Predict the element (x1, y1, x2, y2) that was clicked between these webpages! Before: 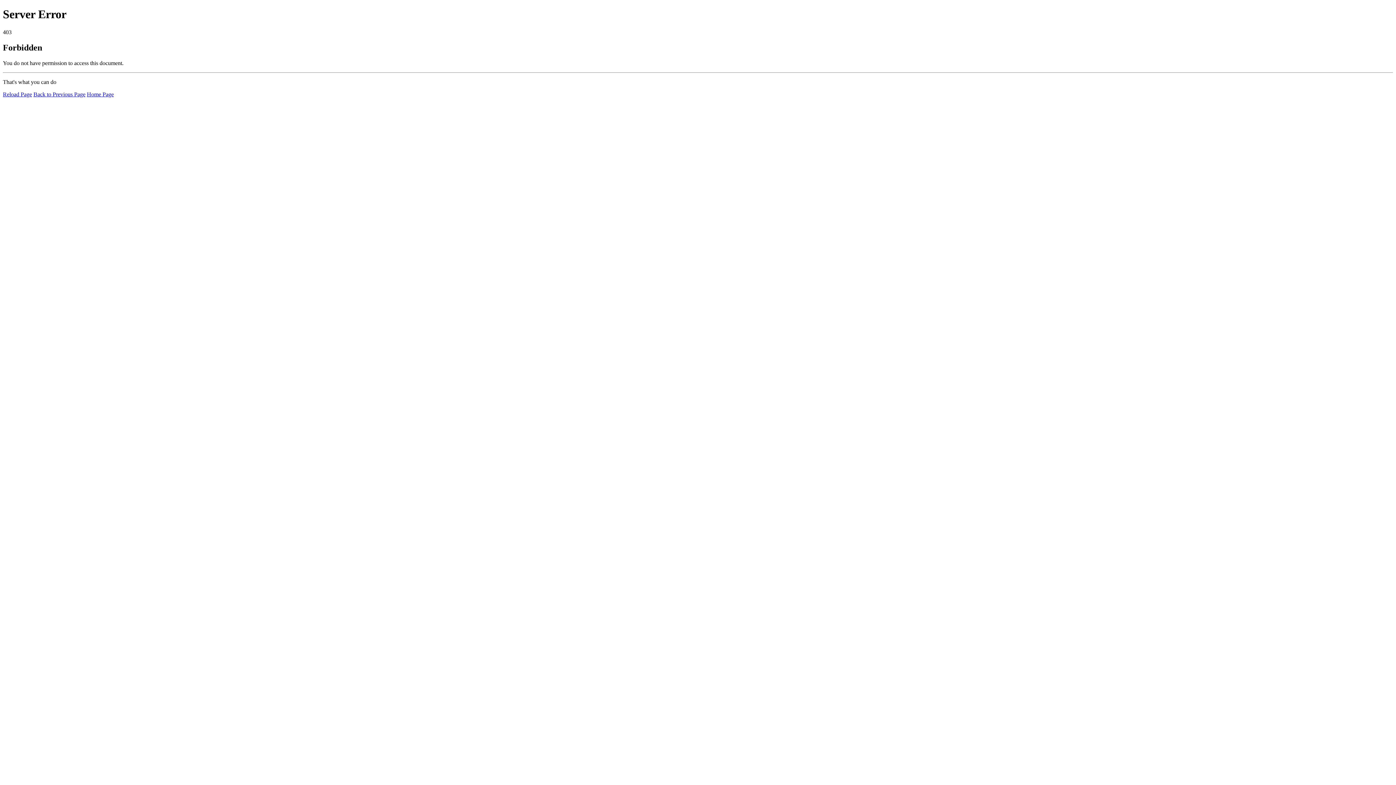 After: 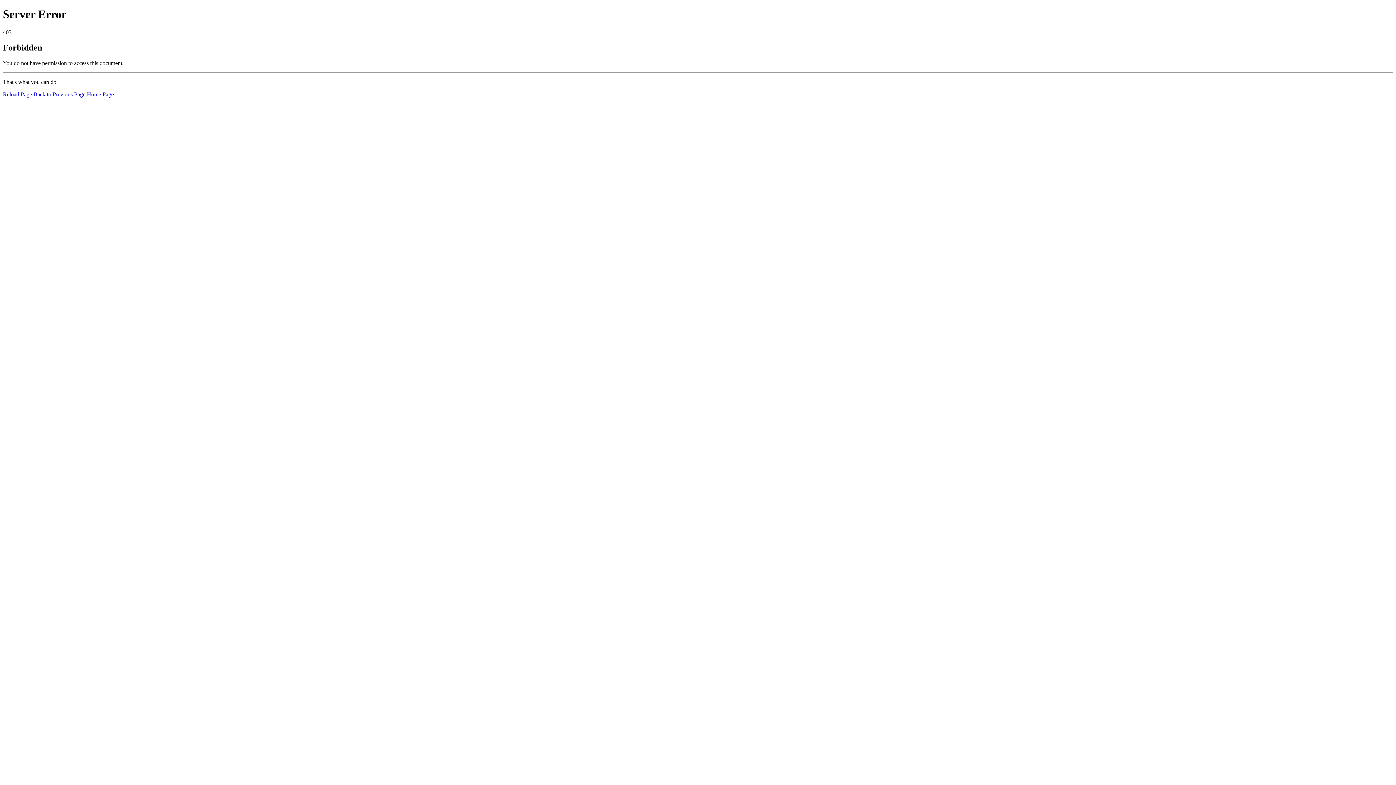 Action: label: Home Page bbox: (86, 91, 113, 97)